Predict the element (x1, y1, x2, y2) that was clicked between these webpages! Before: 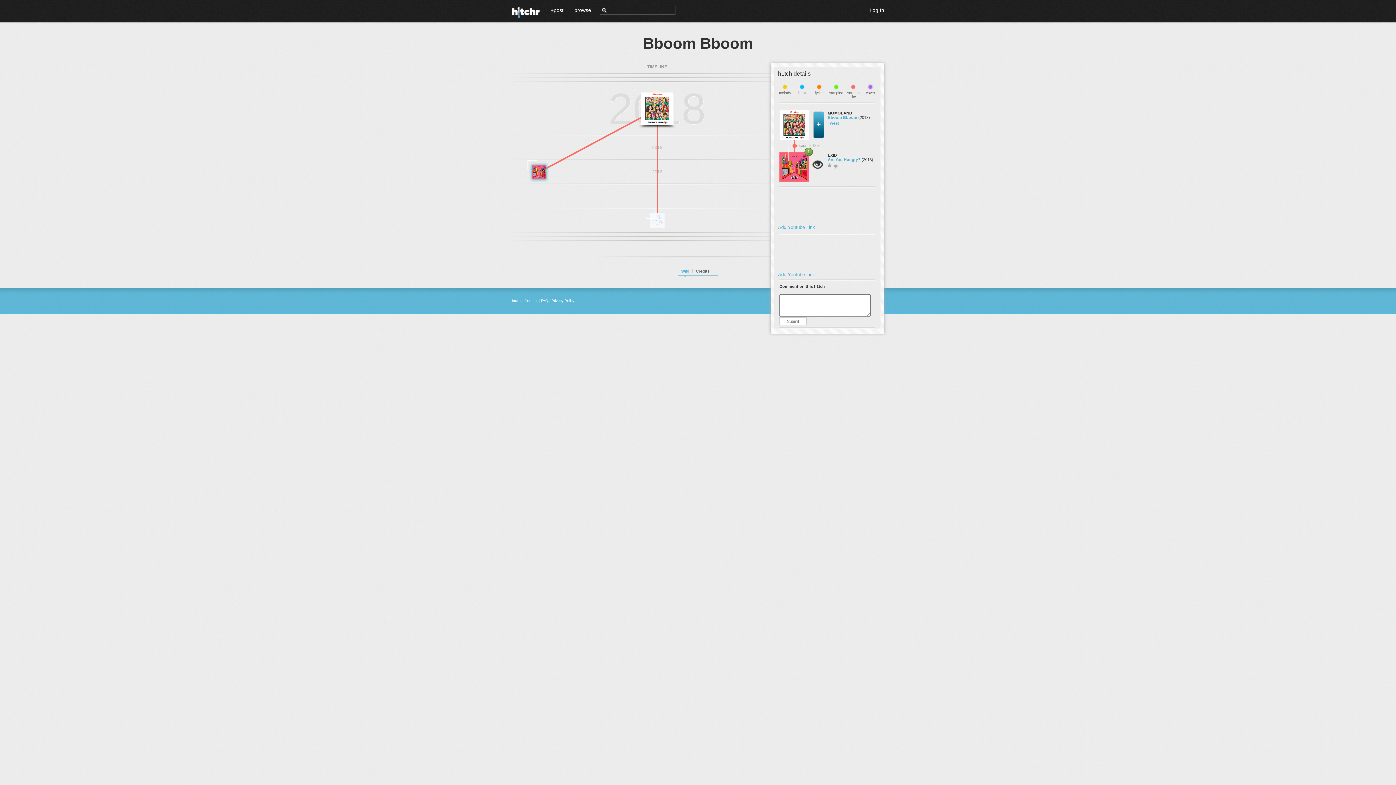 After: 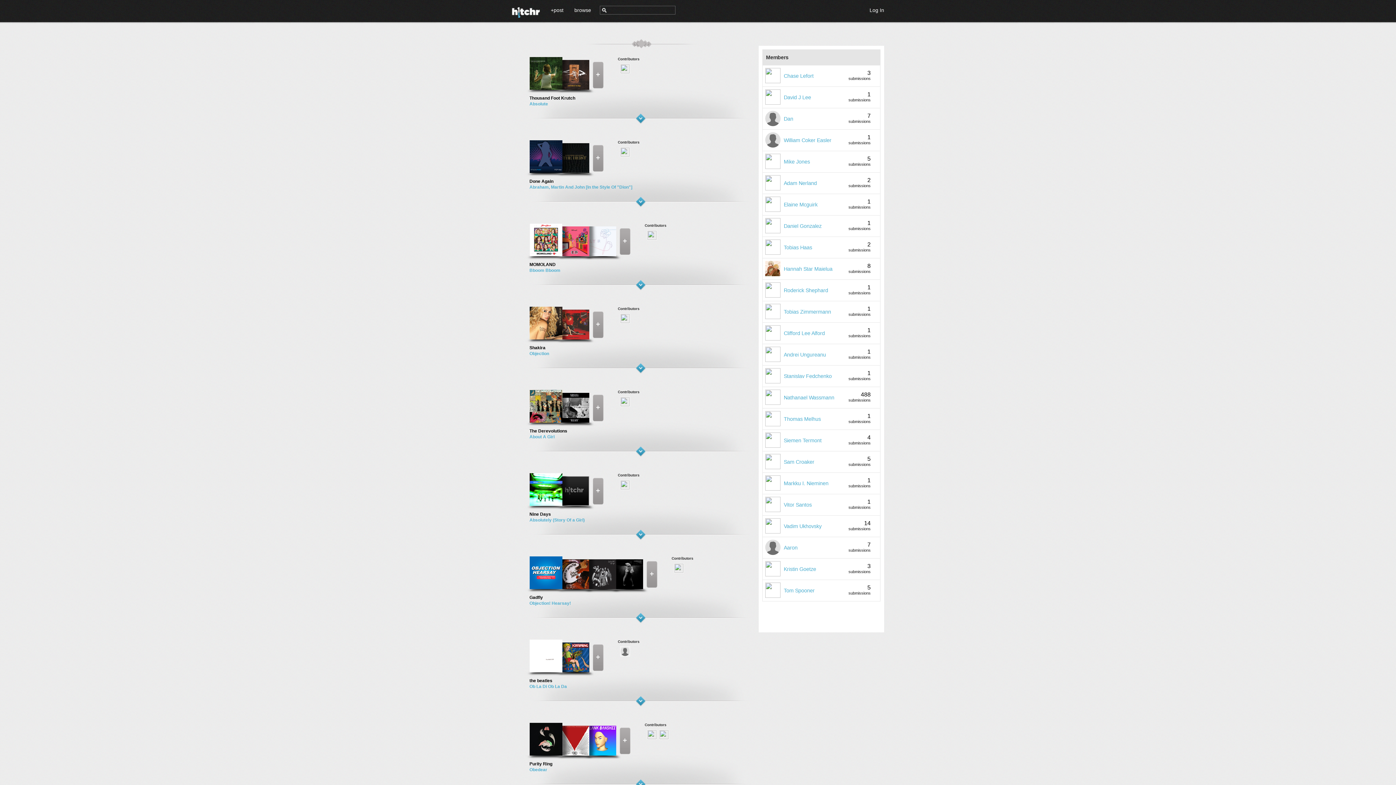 Action: bbox: (574, 7, 591, 13) label: browse